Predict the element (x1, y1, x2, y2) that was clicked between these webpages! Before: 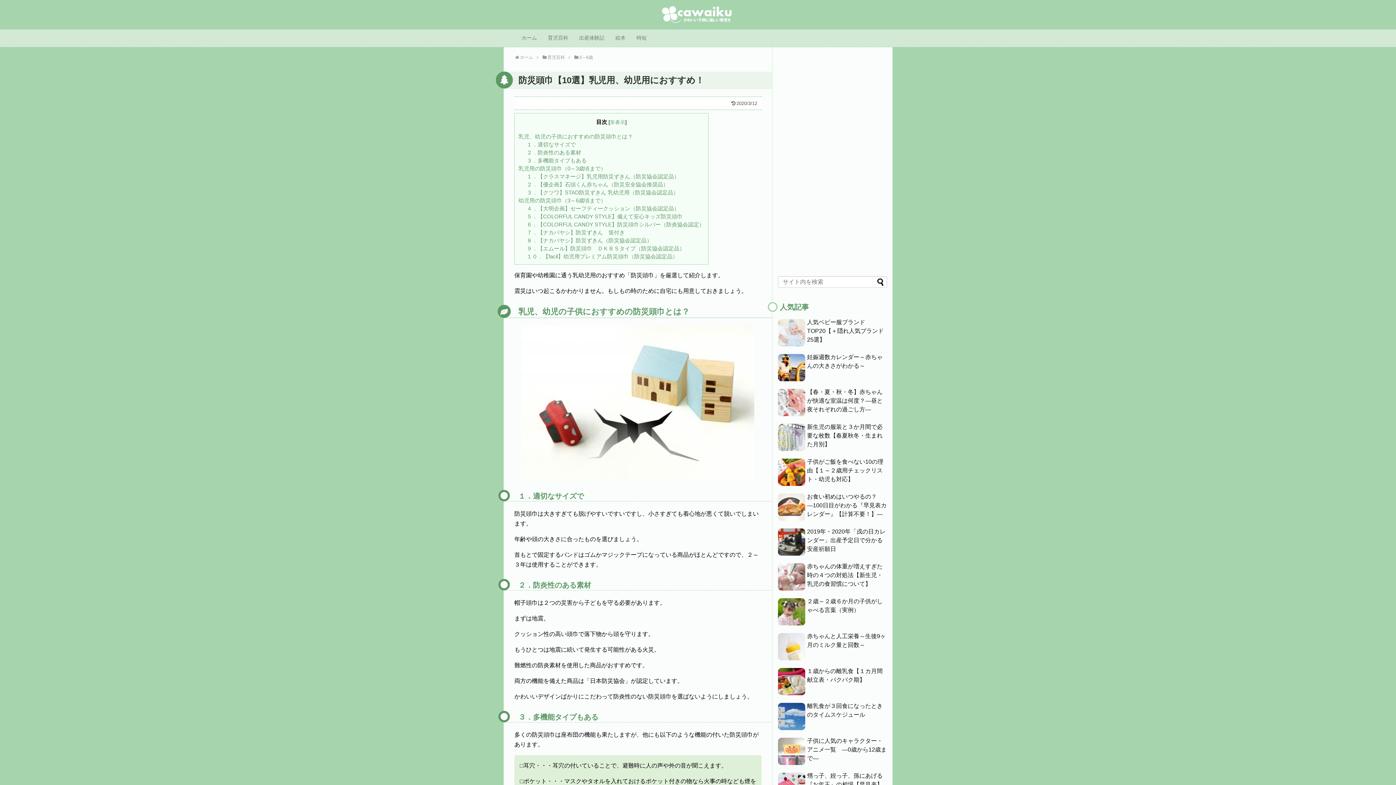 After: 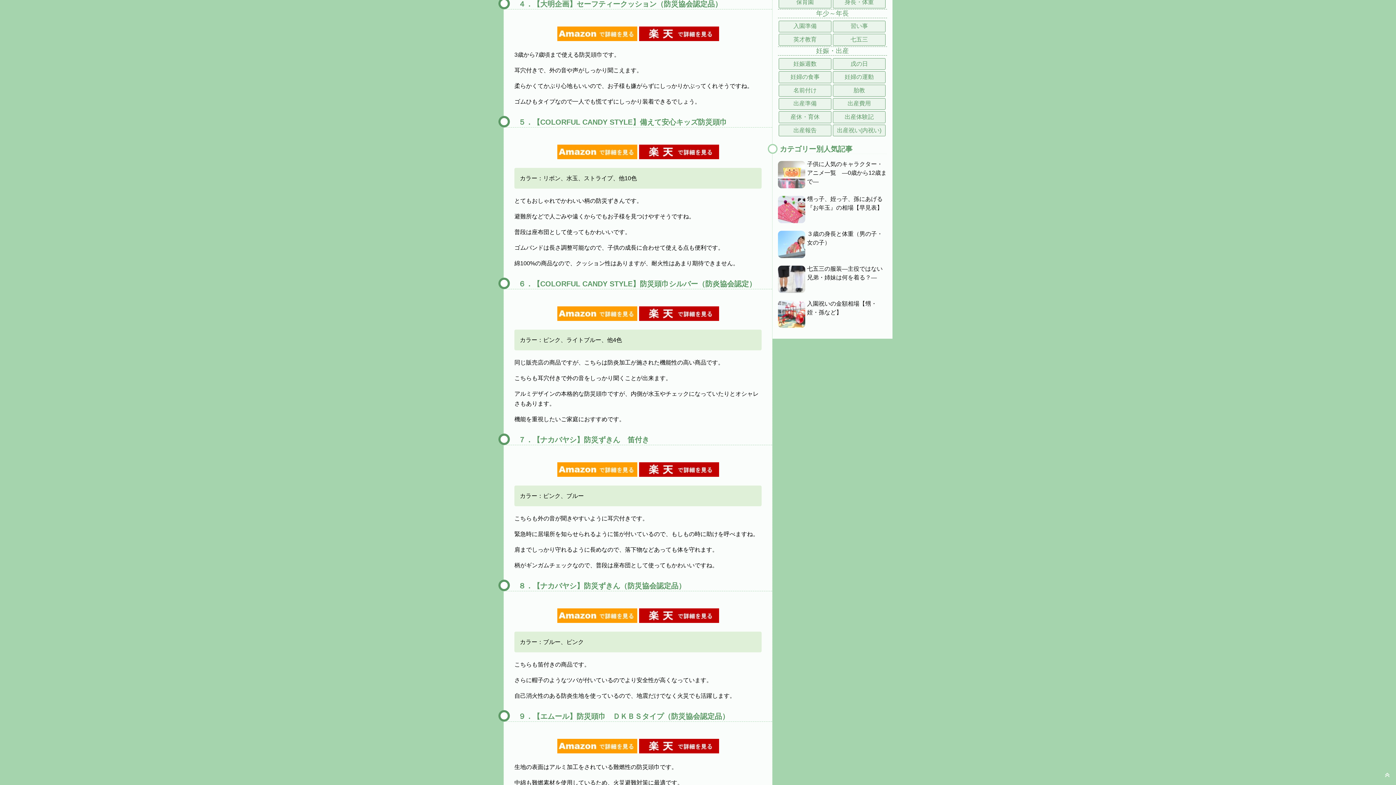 Action: label: ４．【大明企画】セーフティークッション（防災協会認定品） bbox: (526, 205, 679, 211)